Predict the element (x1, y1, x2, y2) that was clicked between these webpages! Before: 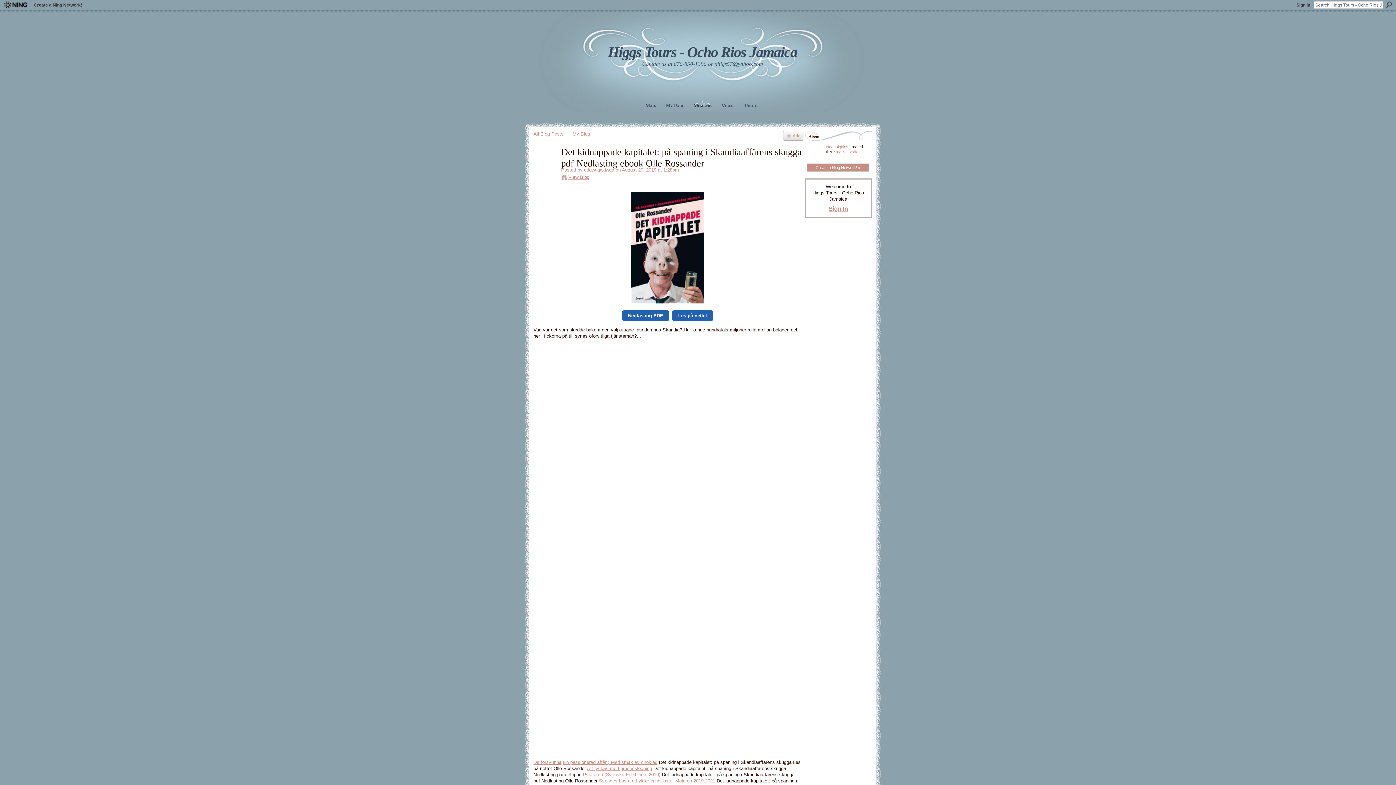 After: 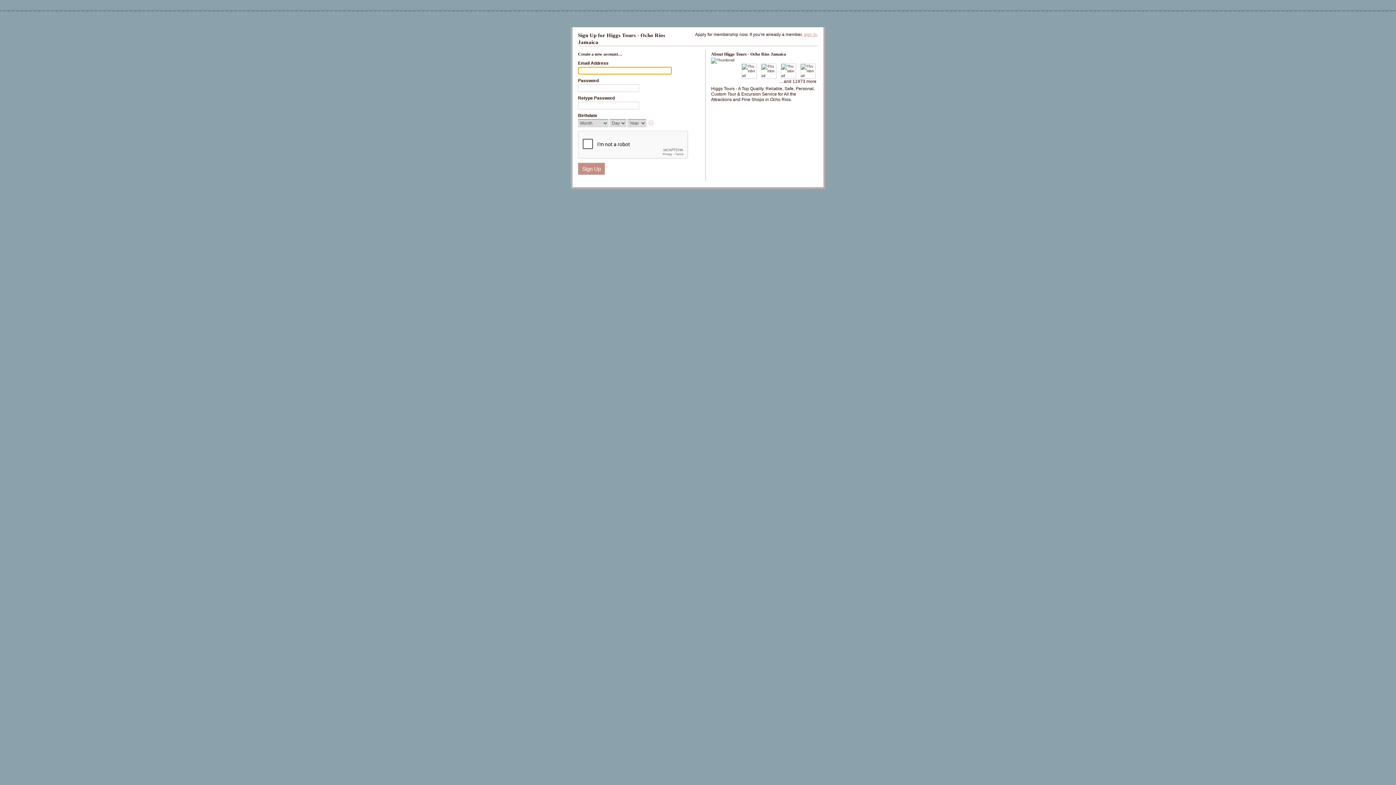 Action: bbox: (663, 100, 686, 111) label: My Page